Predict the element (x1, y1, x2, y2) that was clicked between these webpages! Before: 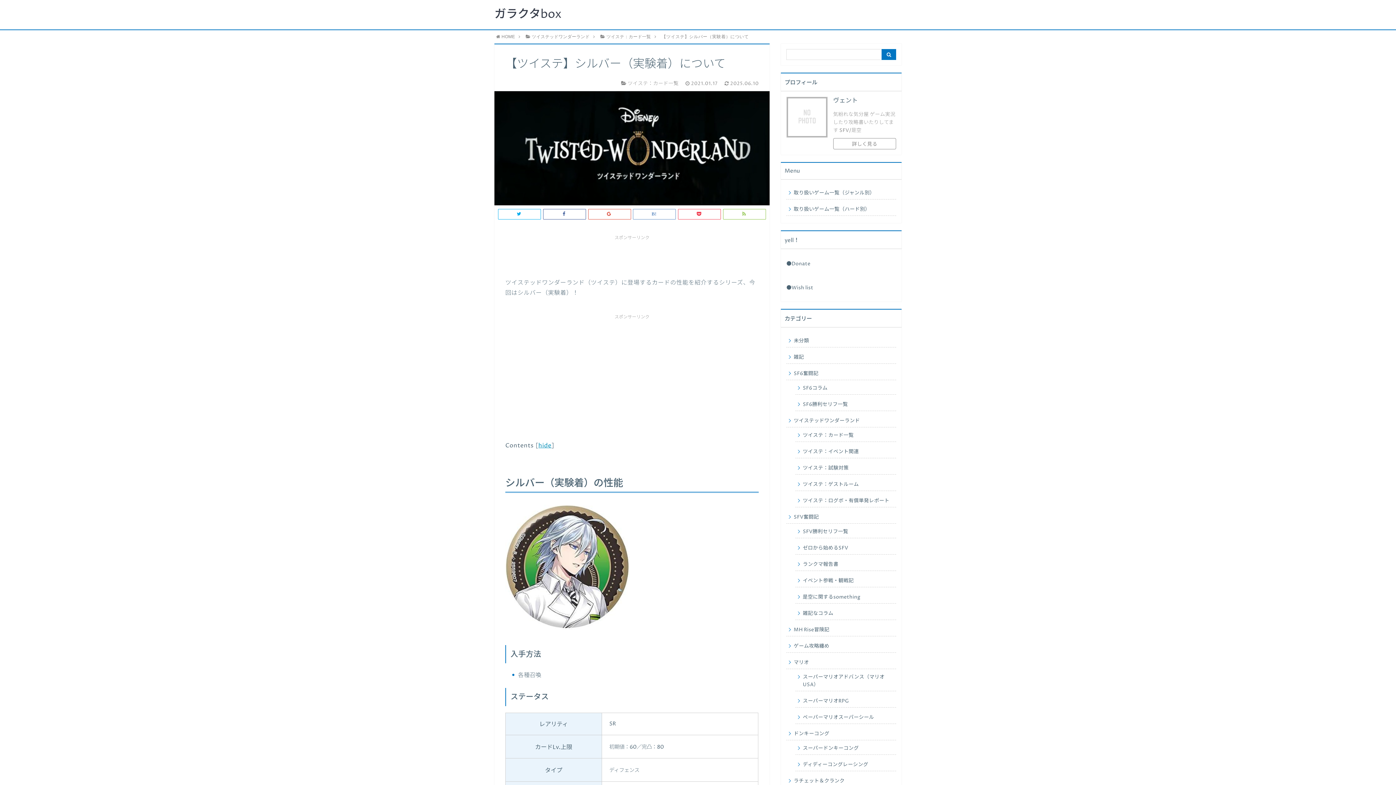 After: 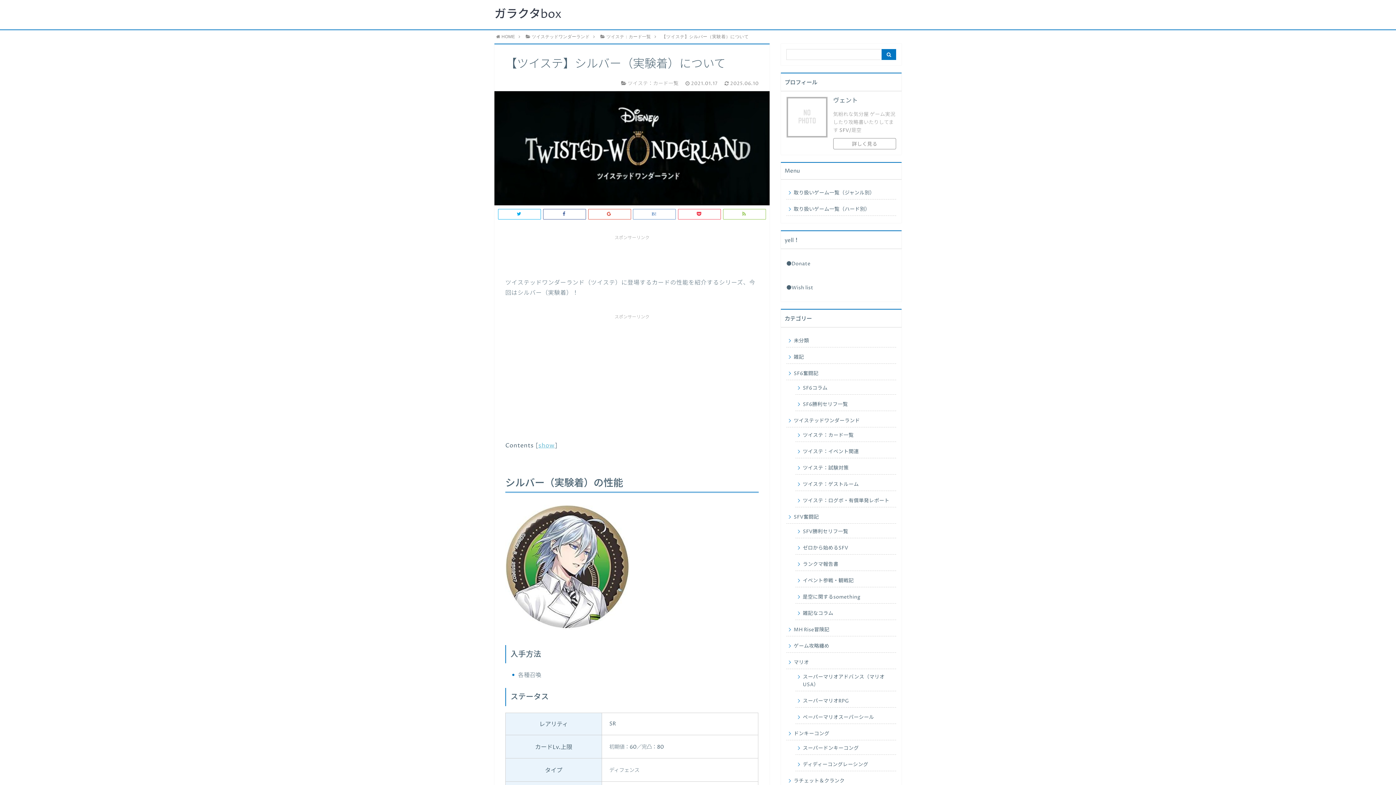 Action: bbox: (538, 441, 551, 449) label: hide